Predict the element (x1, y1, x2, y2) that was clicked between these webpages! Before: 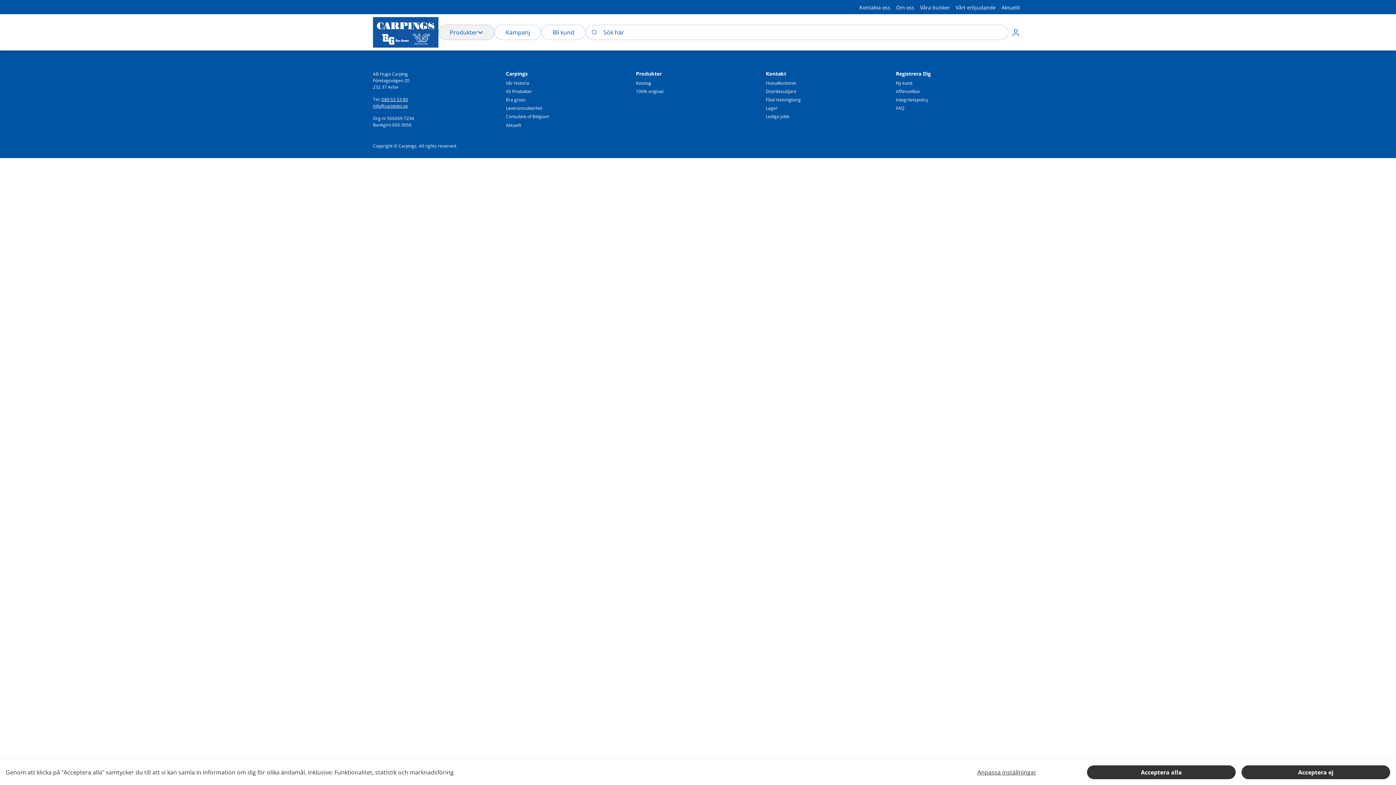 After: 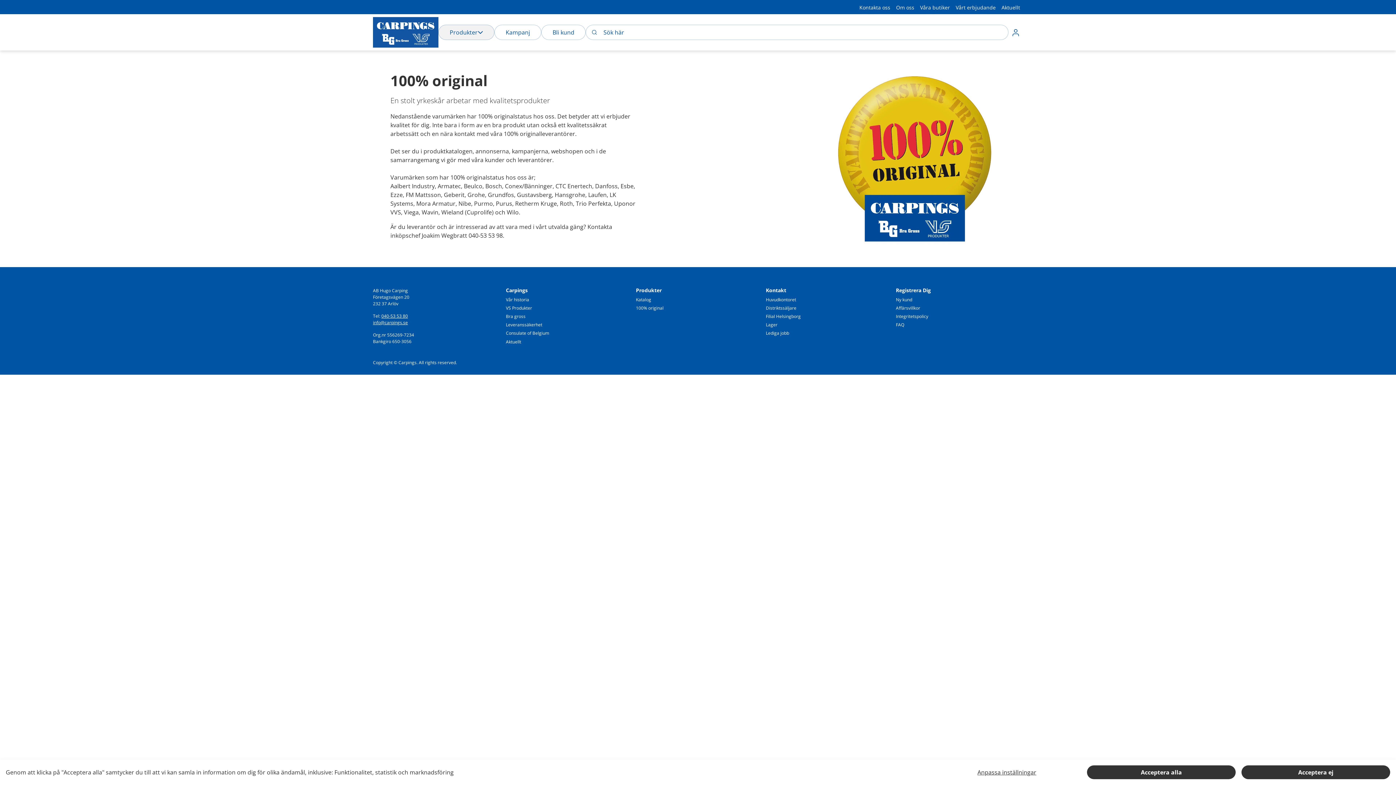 Action: bbox: (633, 87, 666, 95) label: 100% original